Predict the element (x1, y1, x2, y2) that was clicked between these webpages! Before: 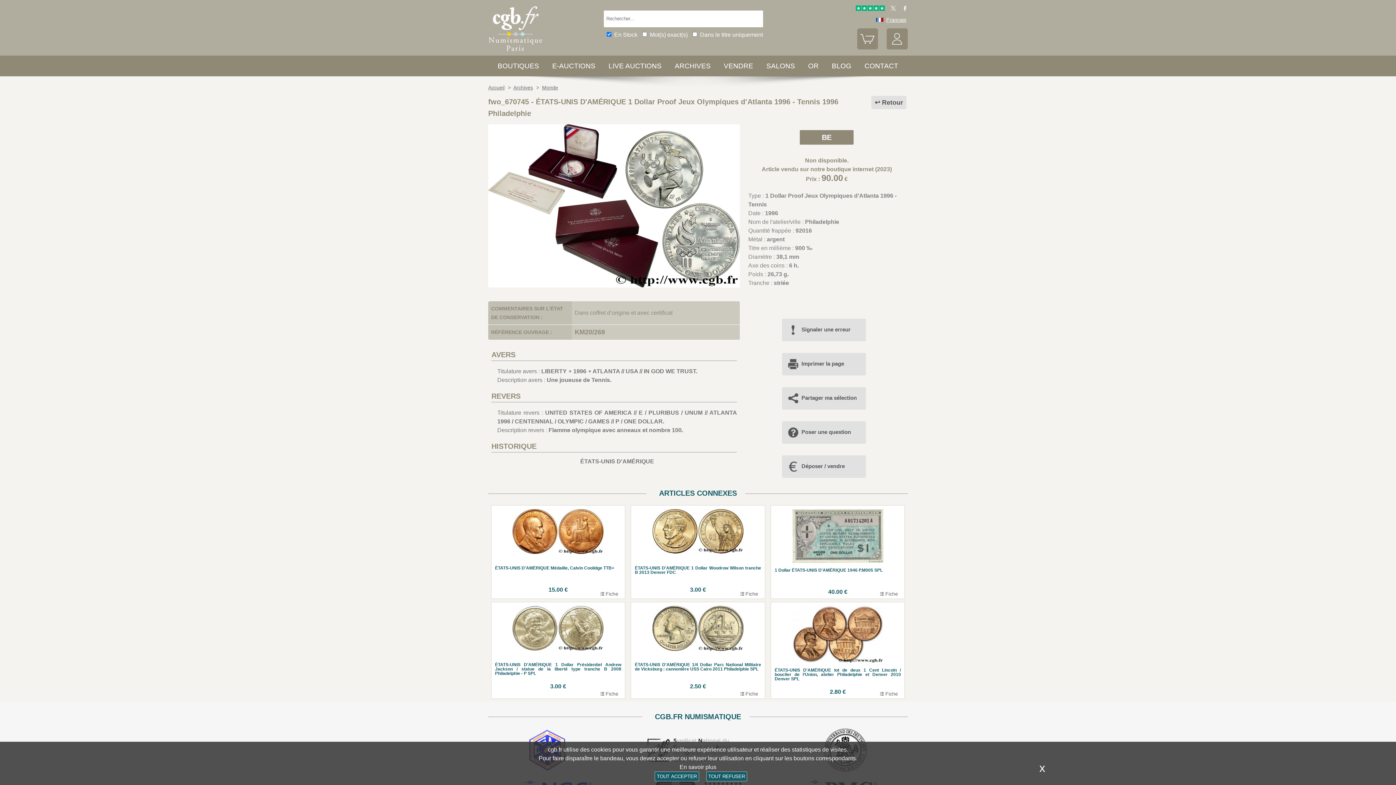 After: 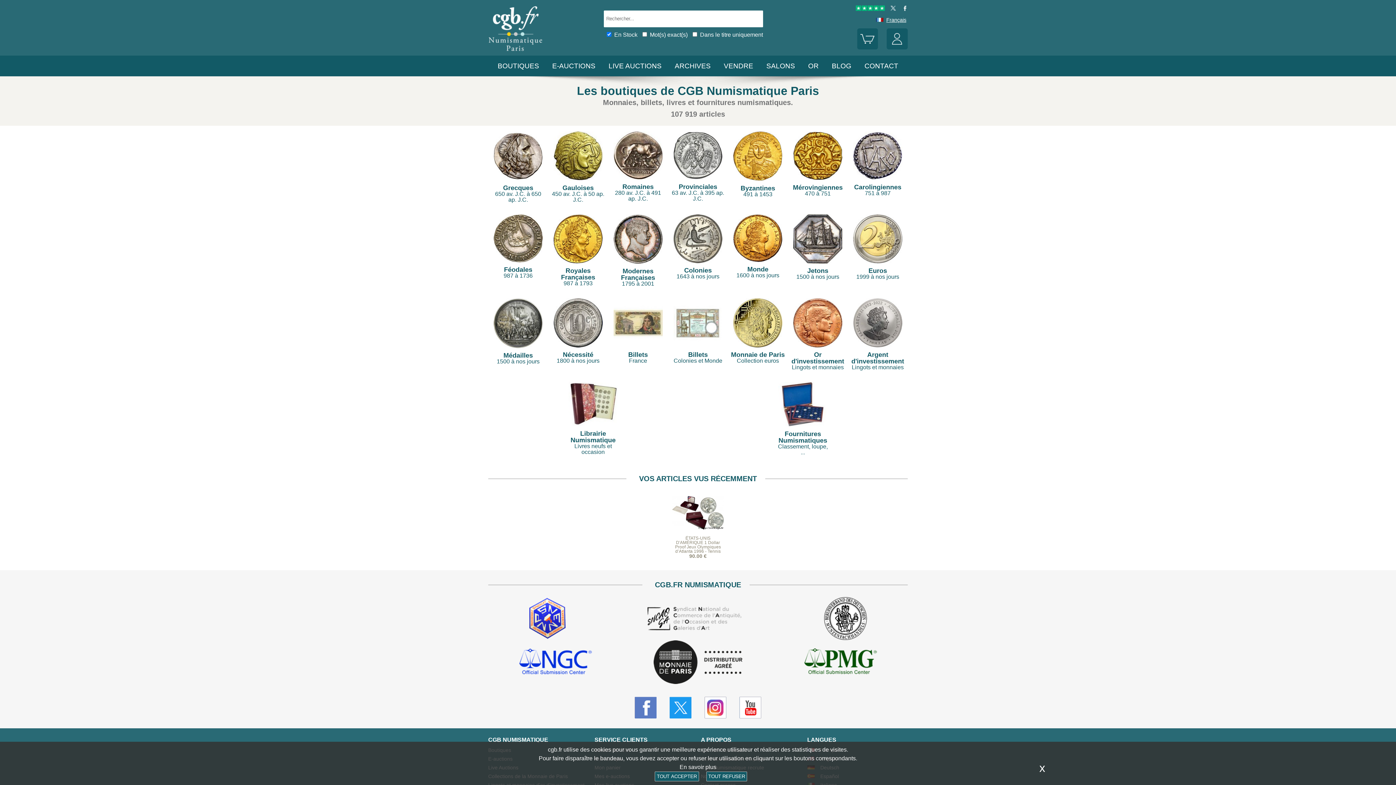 Action: label: BOUTIQUES bbox: (497, 62, 539, 69)